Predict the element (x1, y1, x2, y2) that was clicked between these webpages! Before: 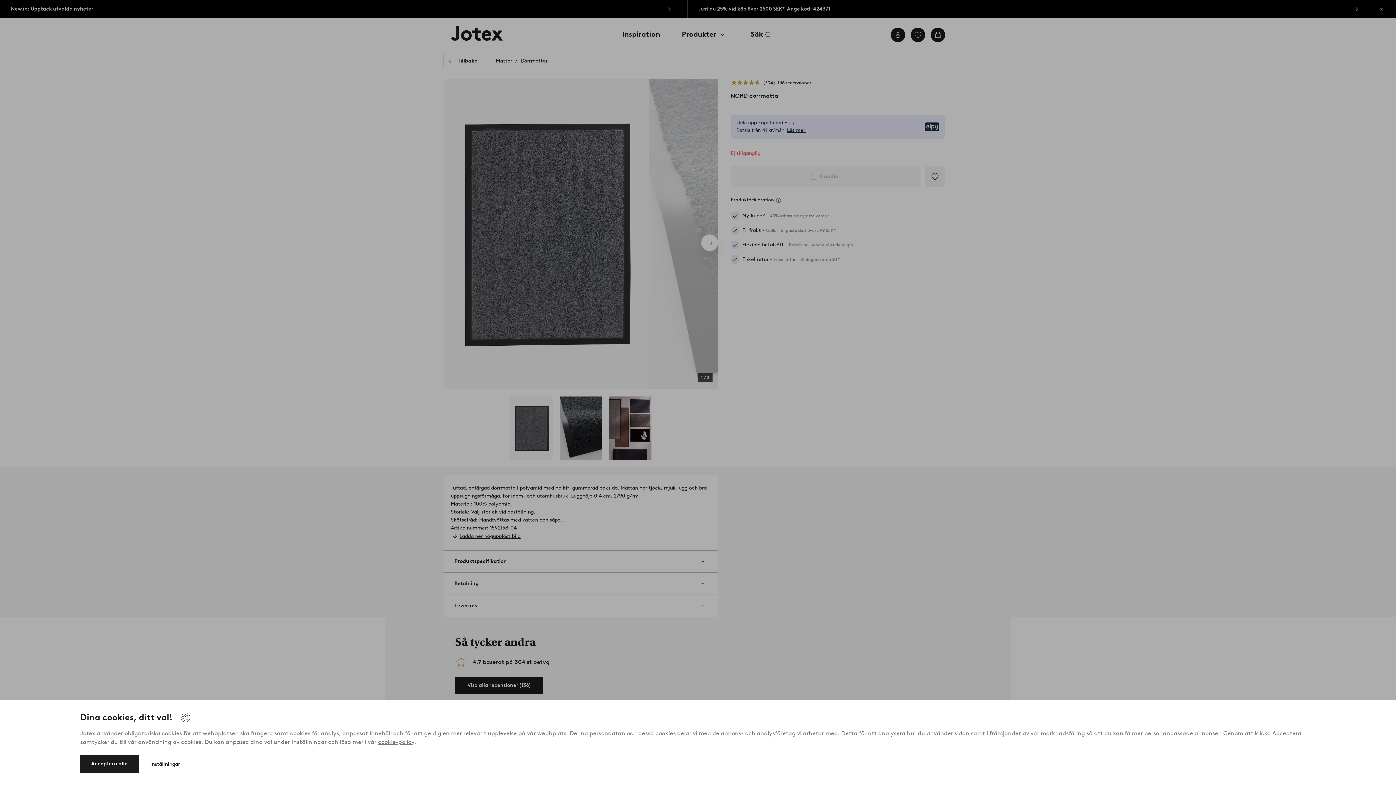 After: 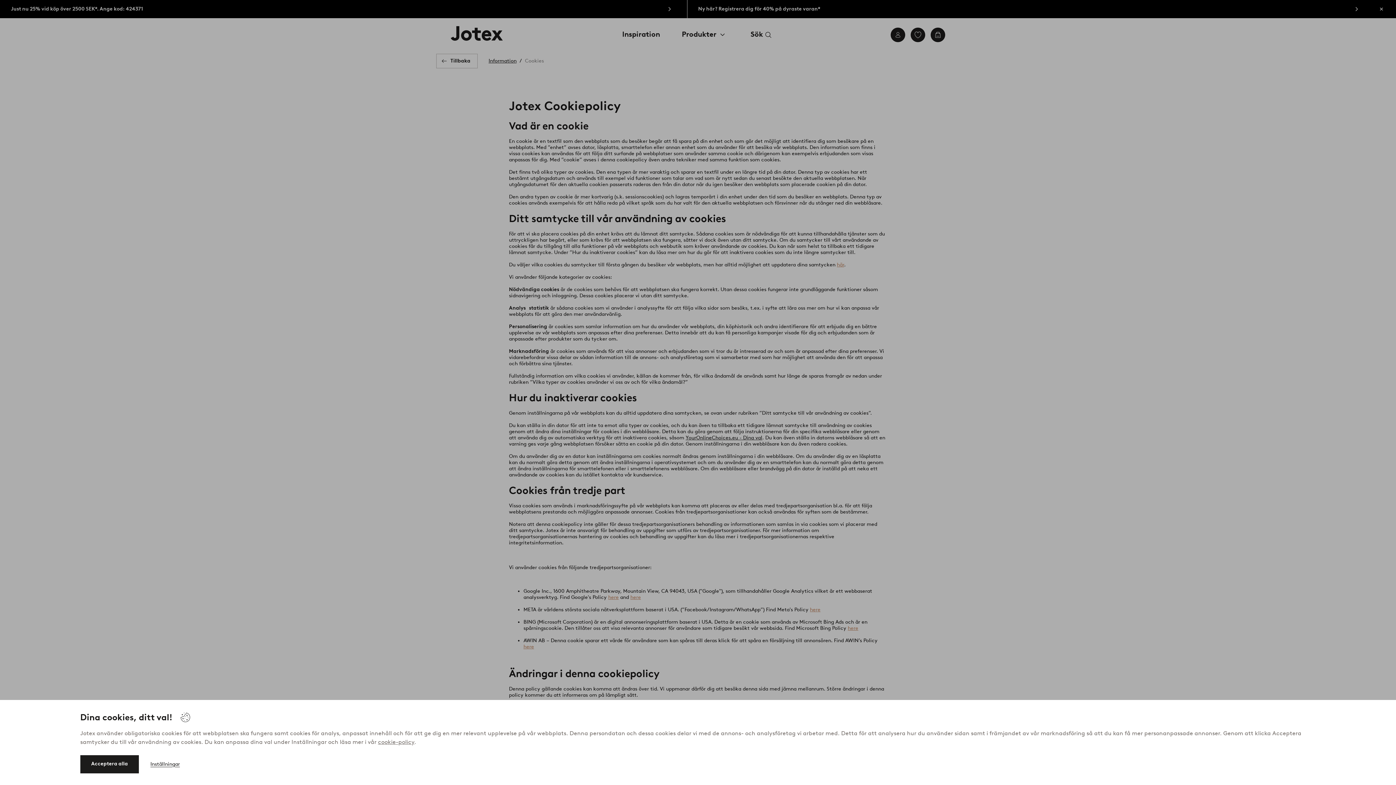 Action: label: cookie-policy bbox: (378, 738, 414, 745)